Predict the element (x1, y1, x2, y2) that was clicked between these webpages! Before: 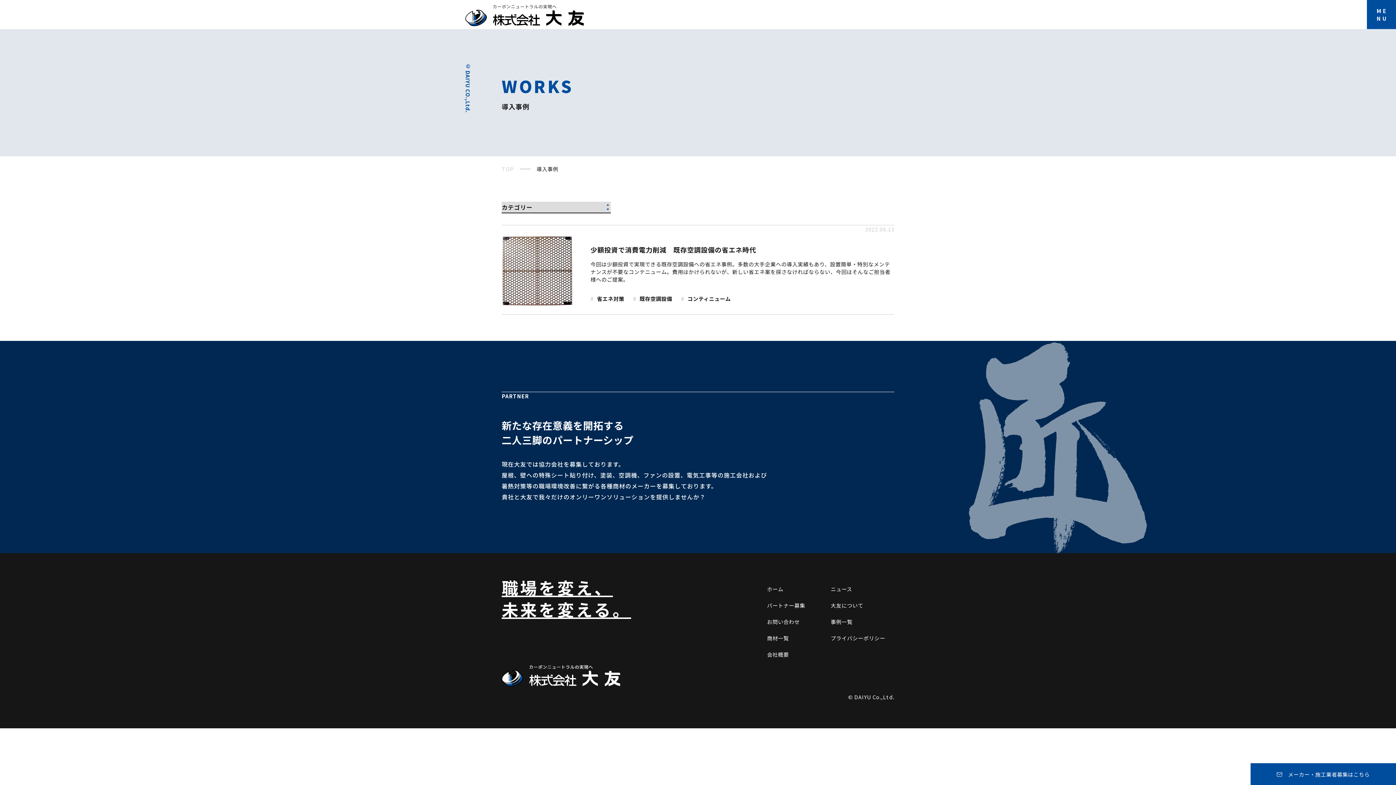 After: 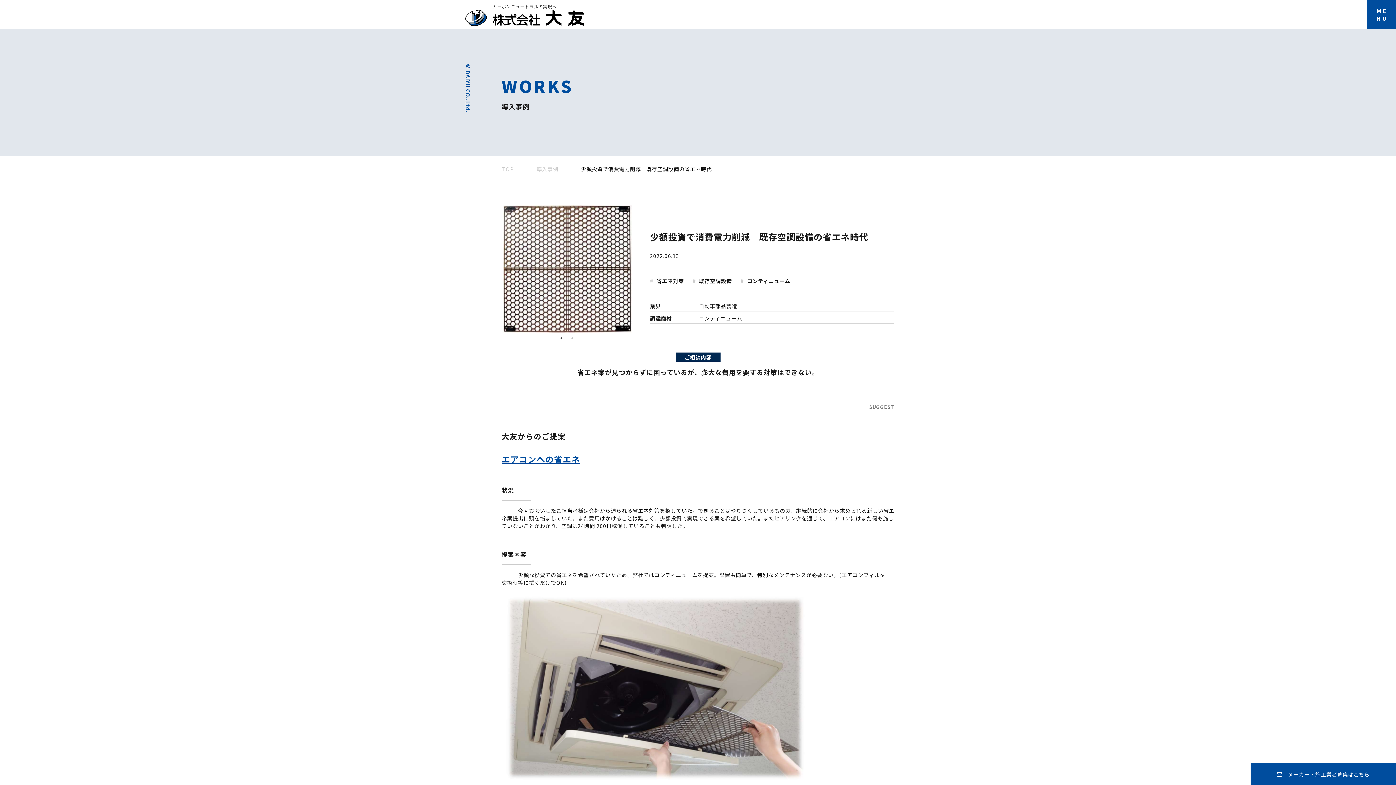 Action: bbox: (501, 298, 573, 305)